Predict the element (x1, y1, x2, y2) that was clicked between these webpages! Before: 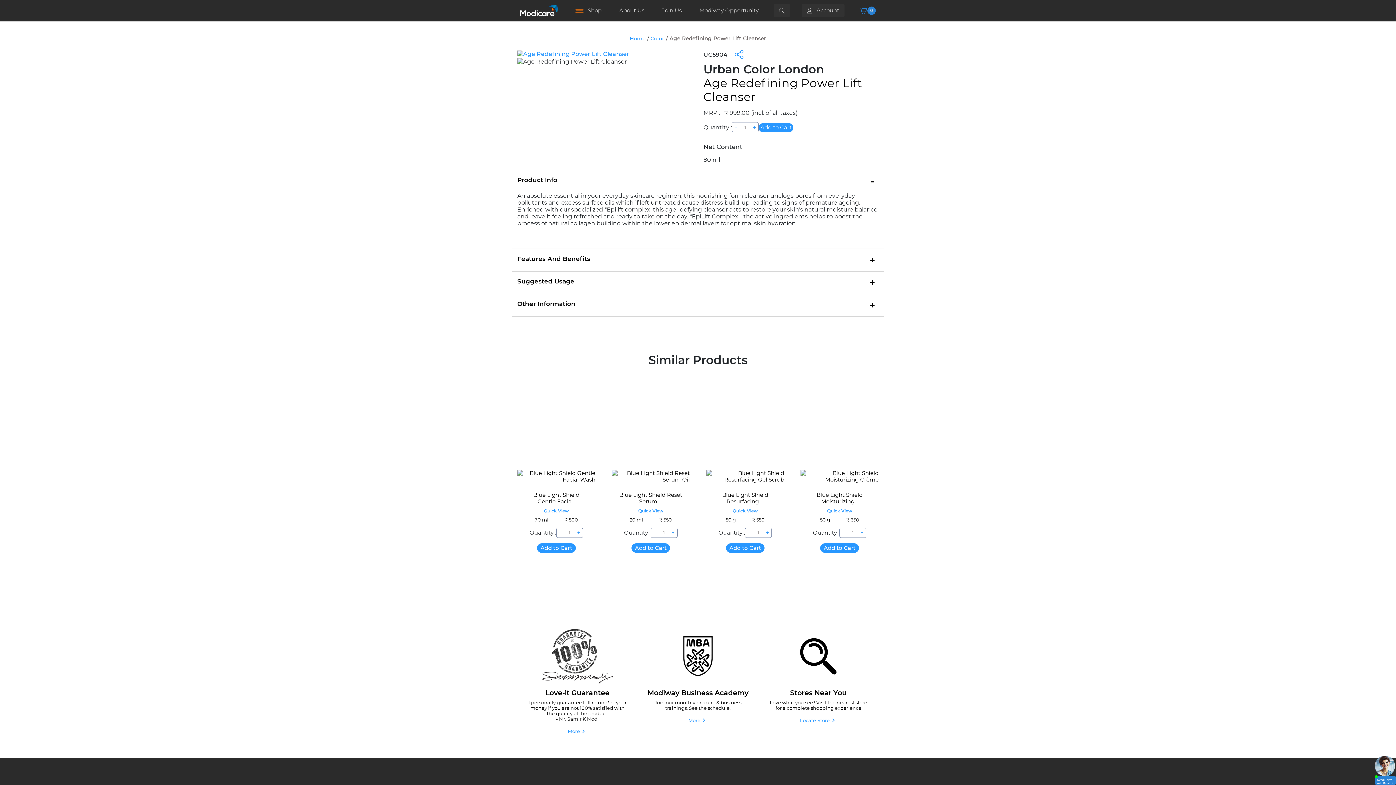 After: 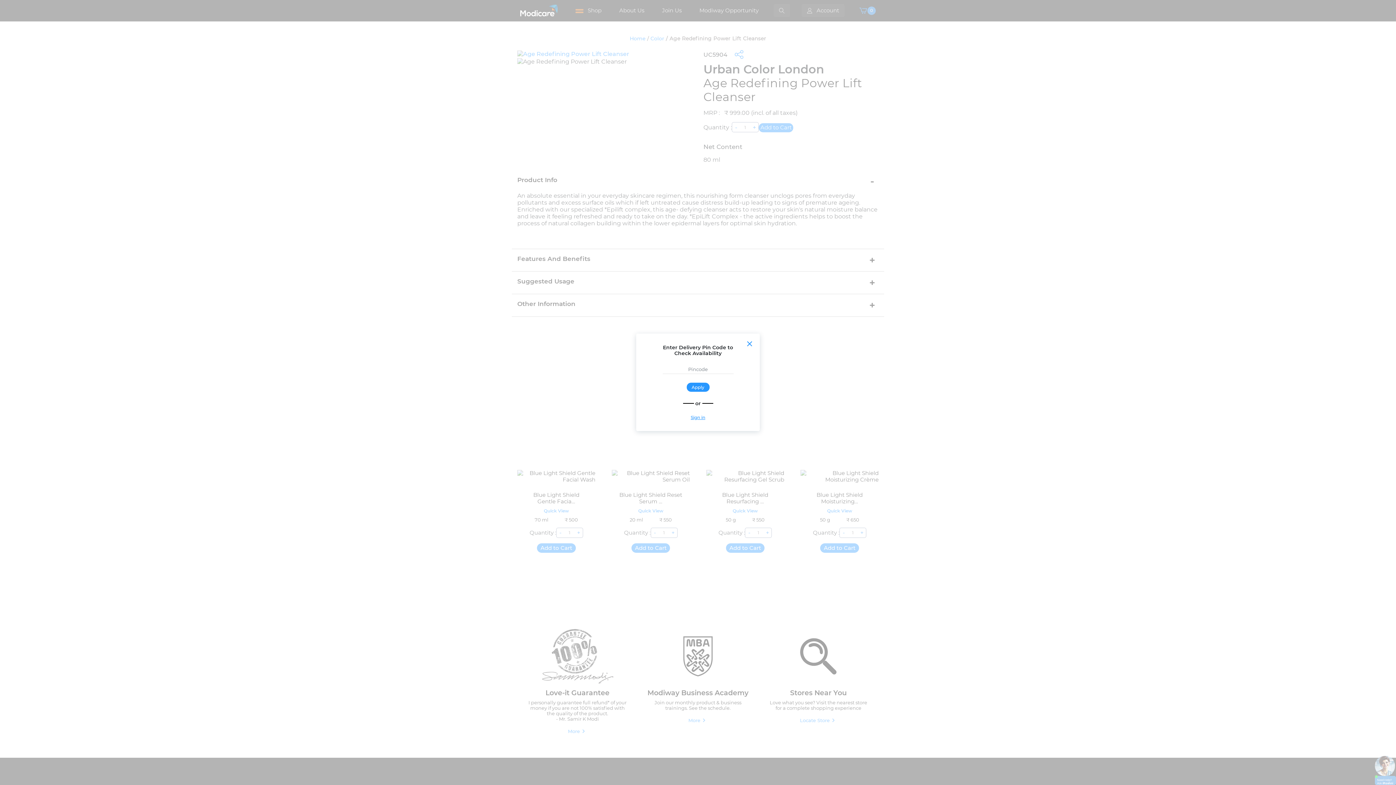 Action: bbox: (631, 543, 670, 552) label: Add to Cart